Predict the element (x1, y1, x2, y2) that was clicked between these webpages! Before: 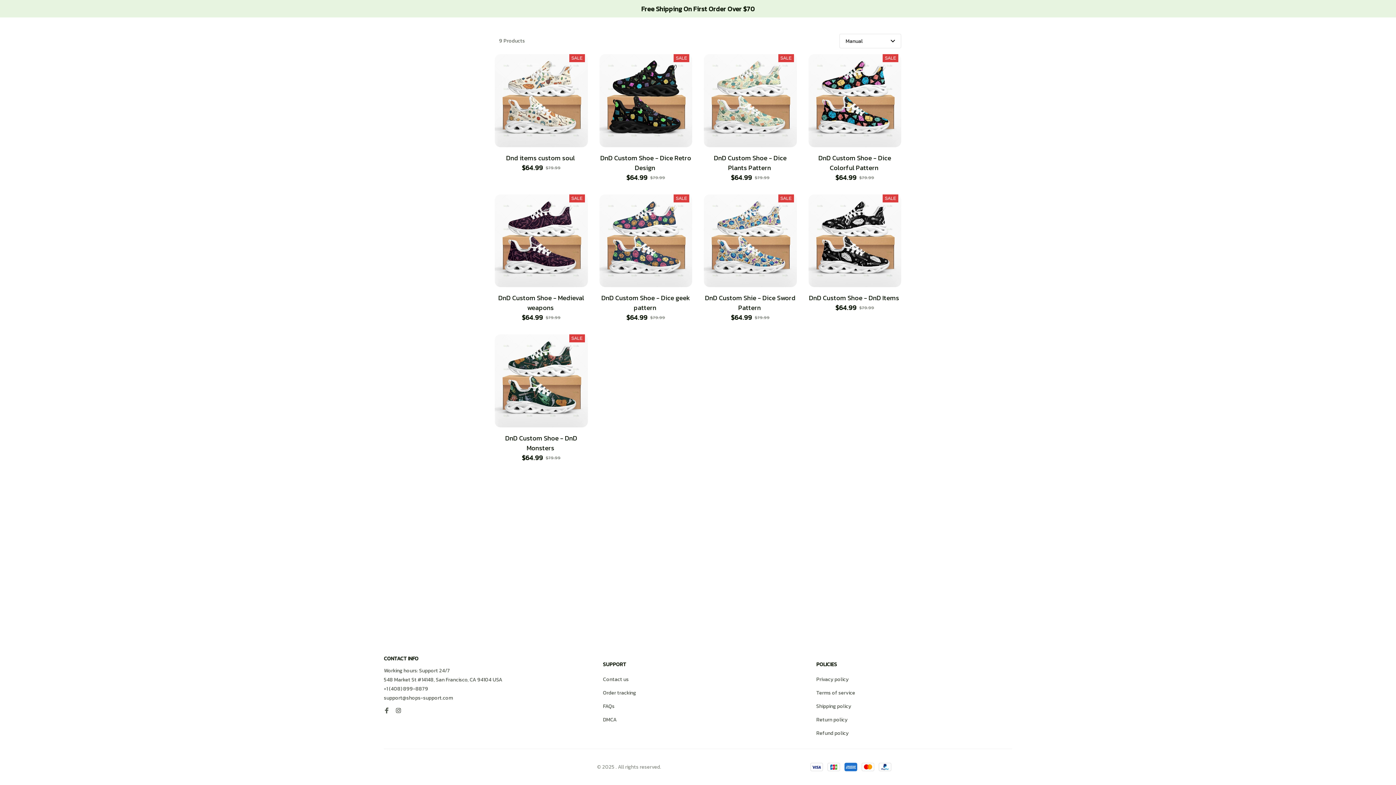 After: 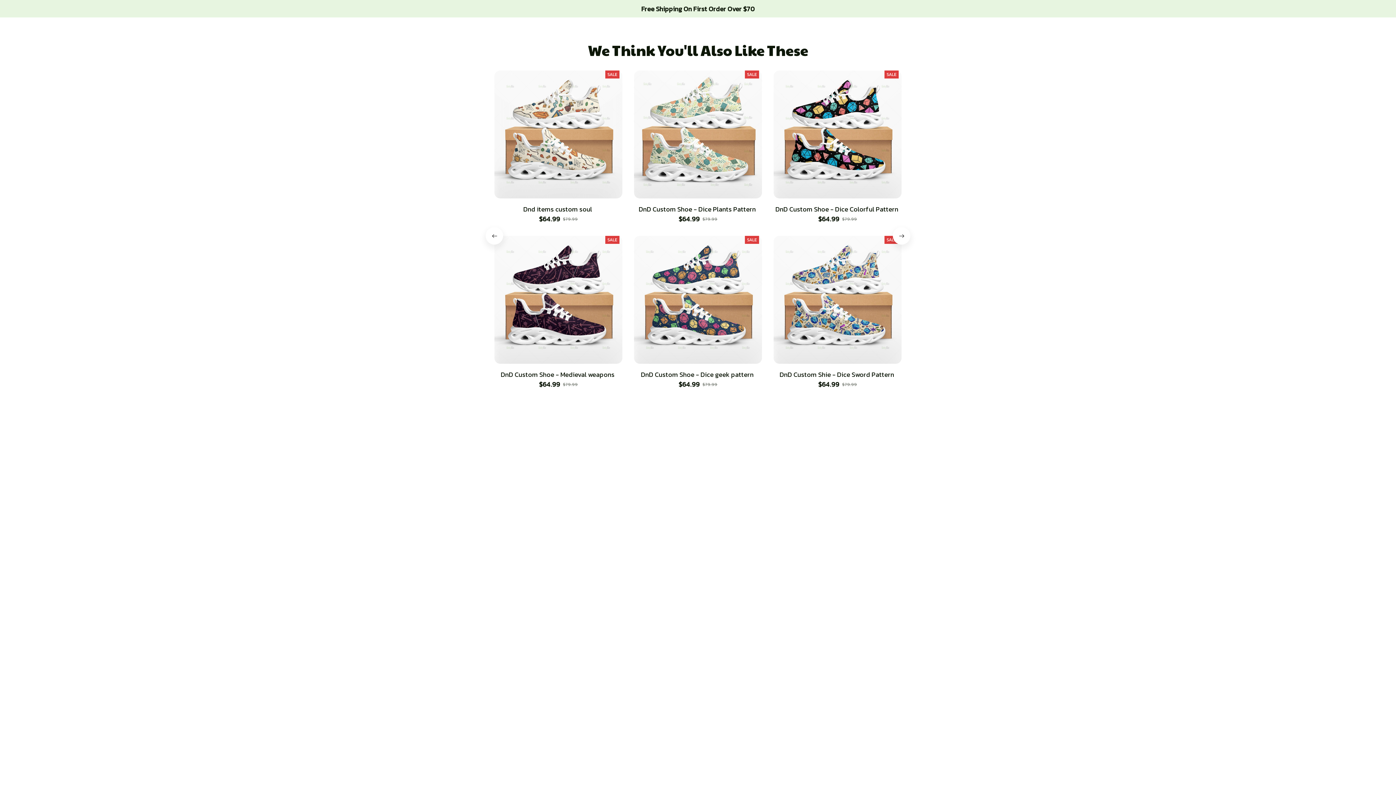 Action: bbox: (599, 147, 692, 188) label: DnD Custom Shoe - Dice Retro Design
$64.99
$79.99